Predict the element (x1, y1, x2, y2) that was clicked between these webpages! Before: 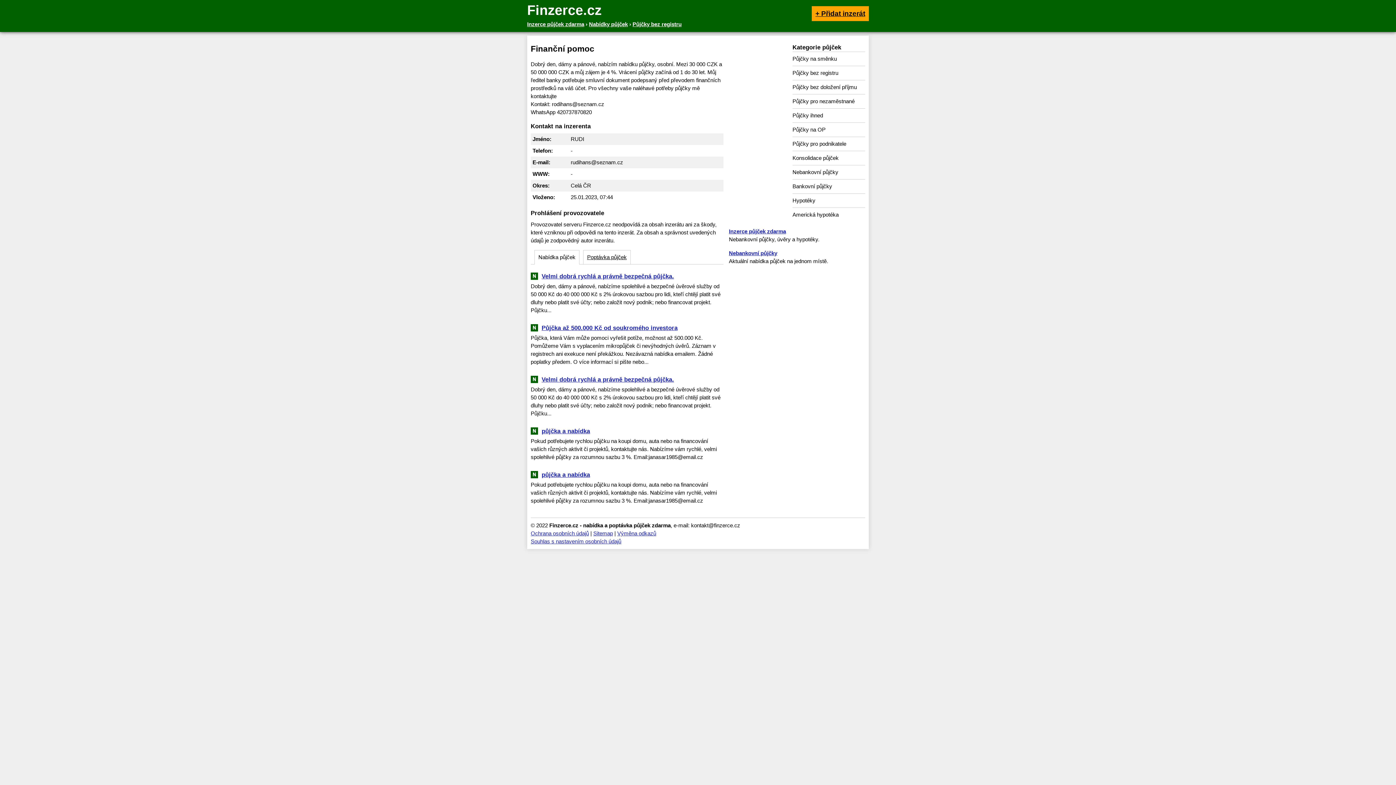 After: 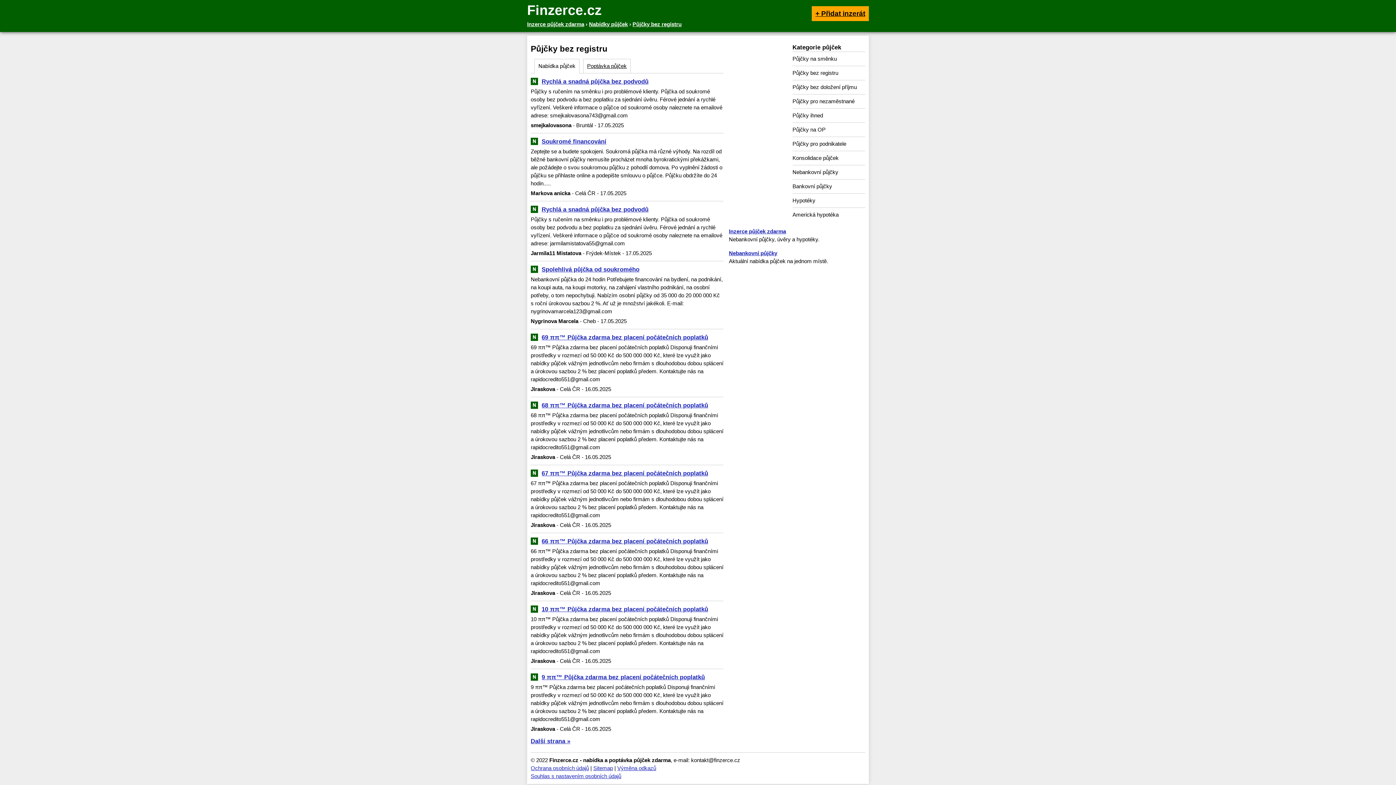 Action: label: Půjčky bez registru bbox: (632, 21, 681, 27)